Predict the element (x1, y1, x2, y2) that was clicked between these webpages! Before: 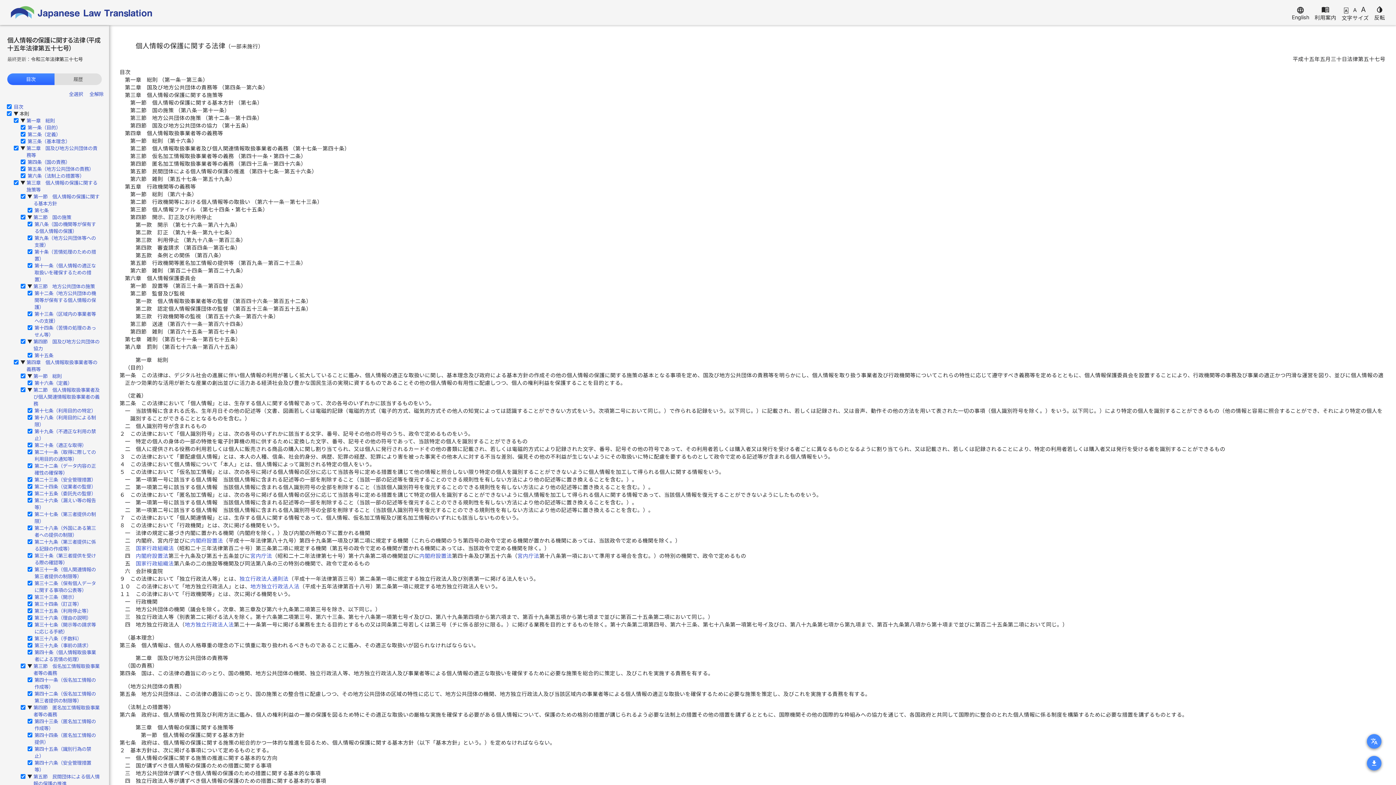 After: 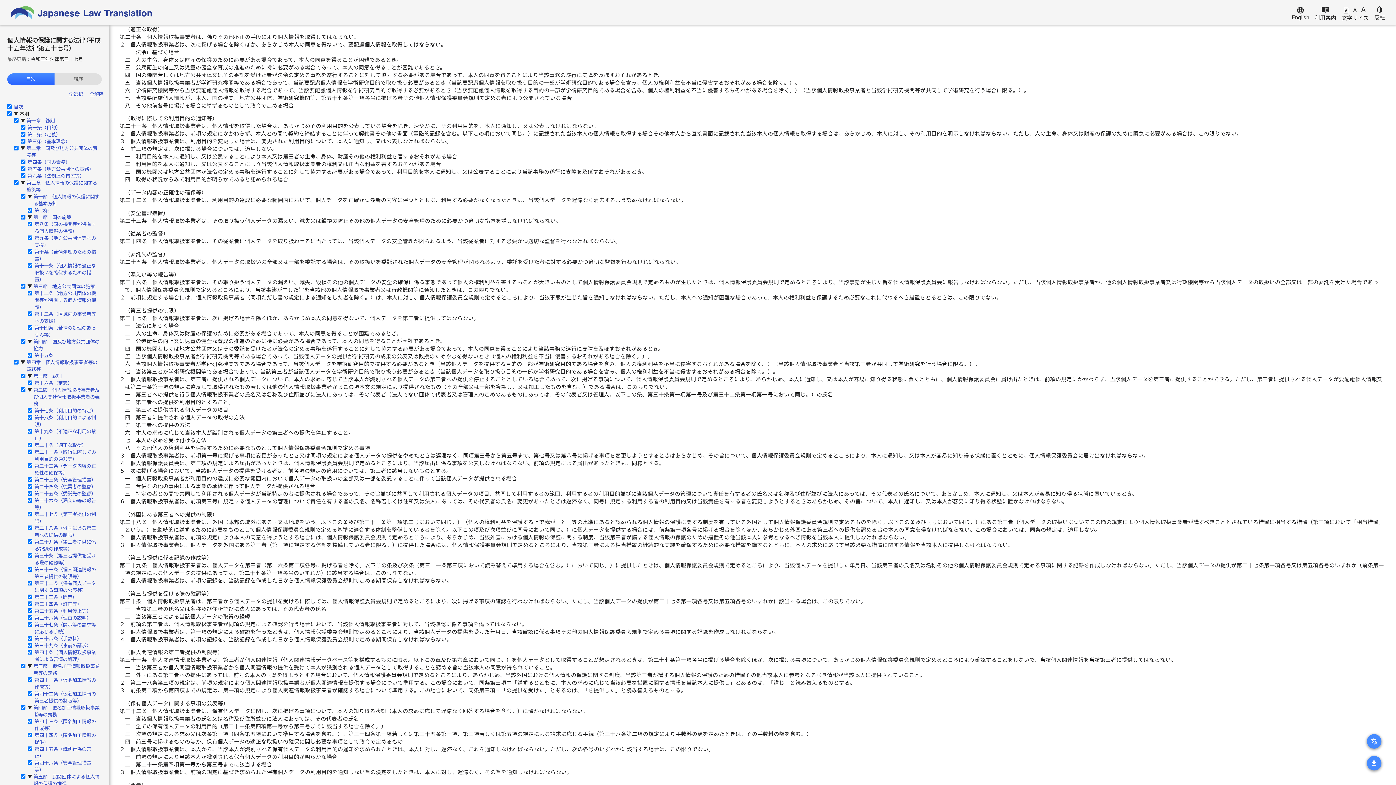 Action: label: 第二十条（適正な取得） bbox: (34, 442, 86, 448)